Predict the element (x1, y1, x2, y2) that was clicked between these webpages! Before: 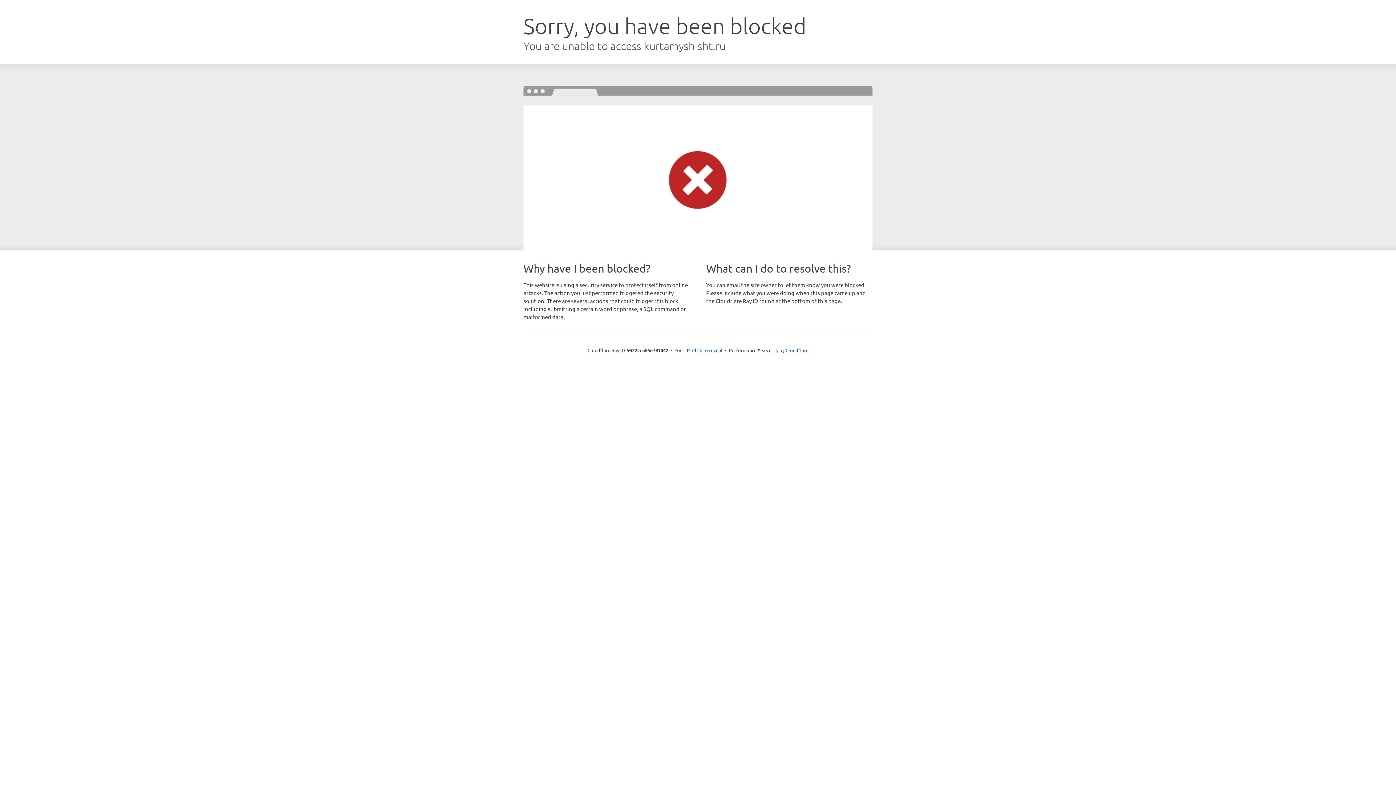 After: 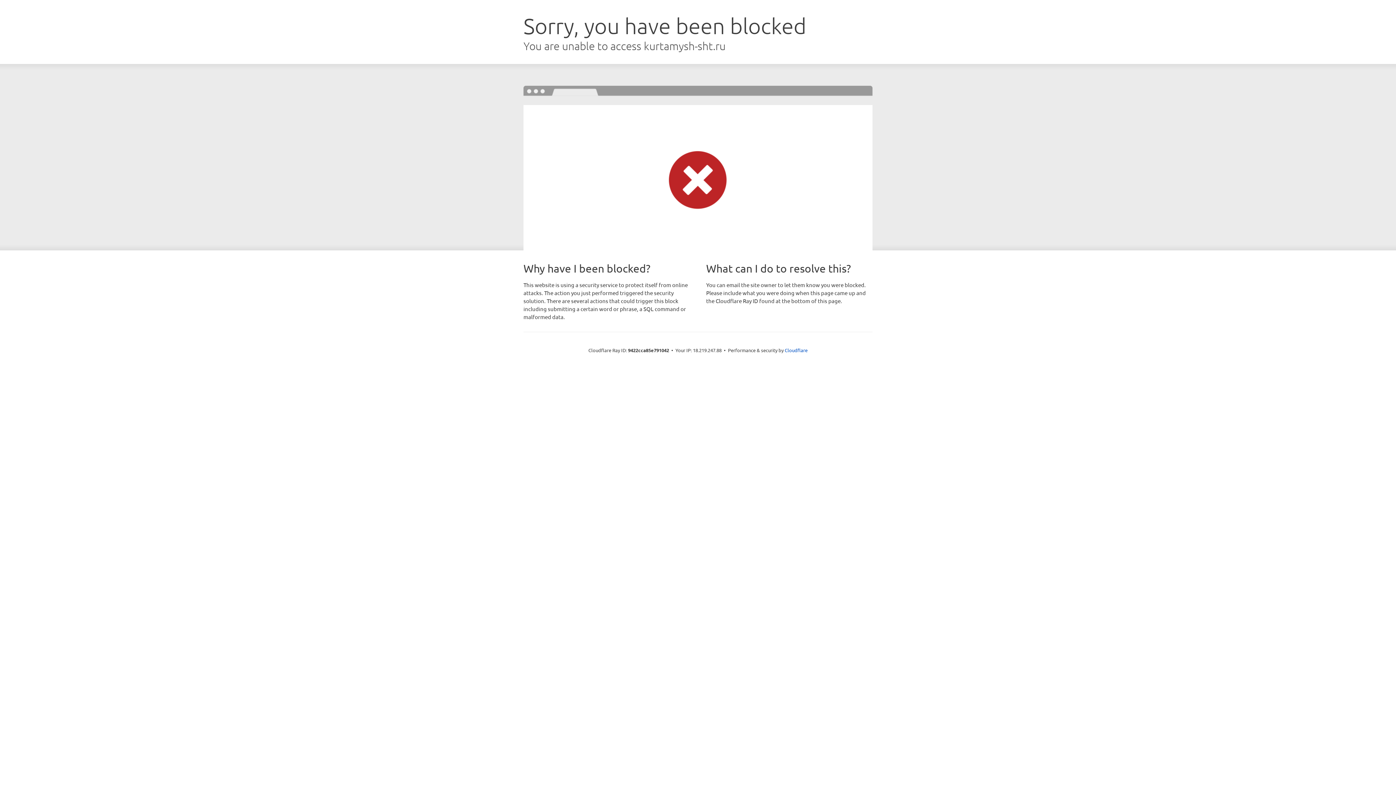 Action: bbox: (692, 346, 722, 353) label: Click to reveal